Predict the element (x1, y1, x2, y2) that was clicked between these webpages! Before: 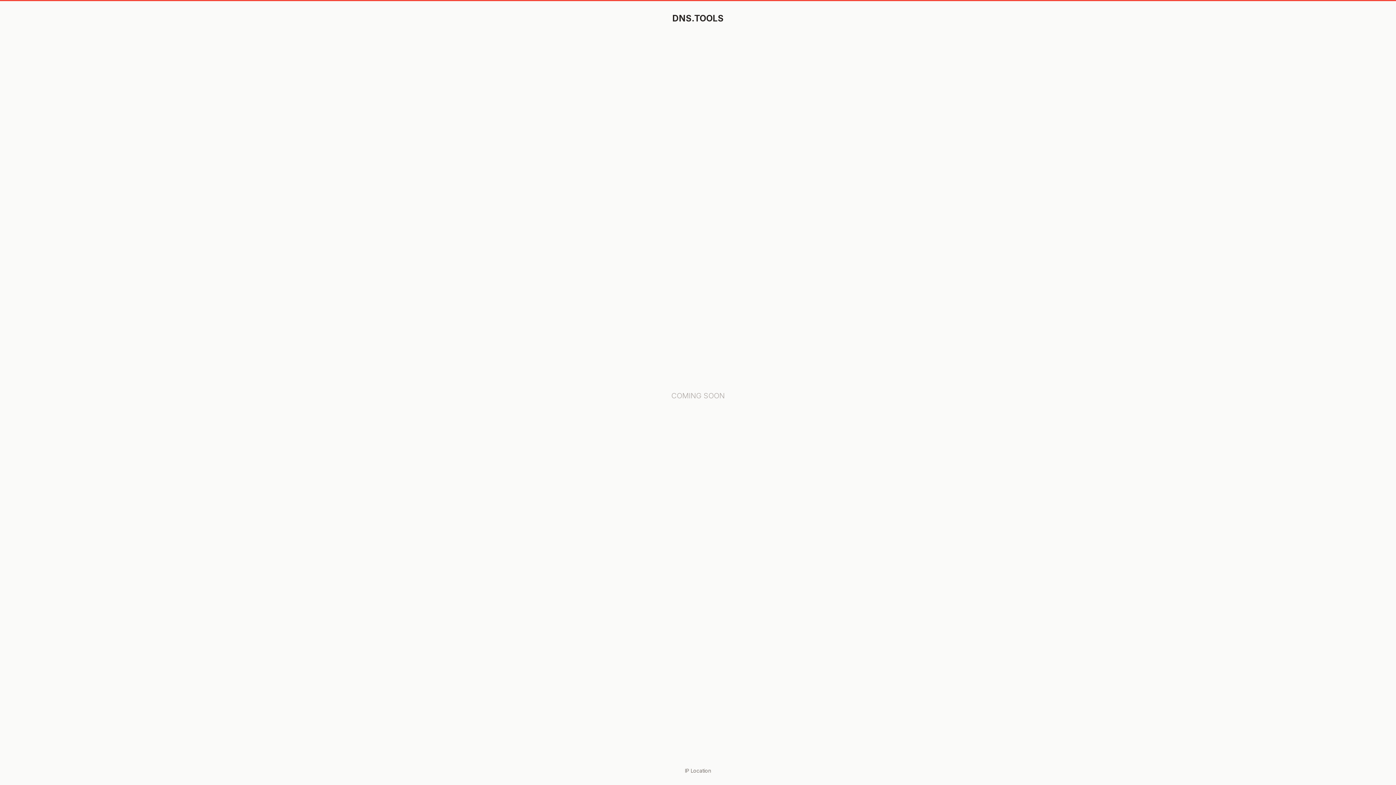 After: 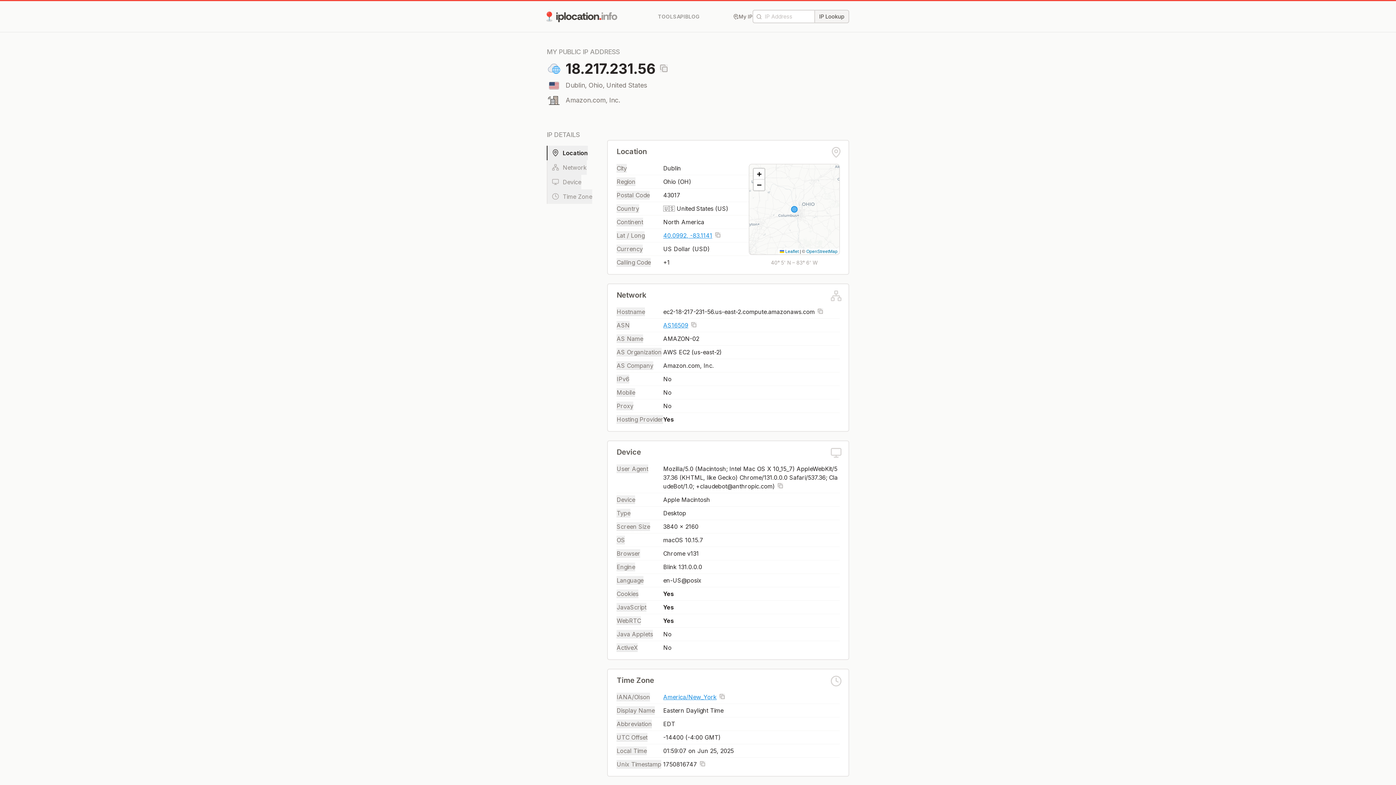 Action: bbox: (685, 768, 711, 774) label: IP Location